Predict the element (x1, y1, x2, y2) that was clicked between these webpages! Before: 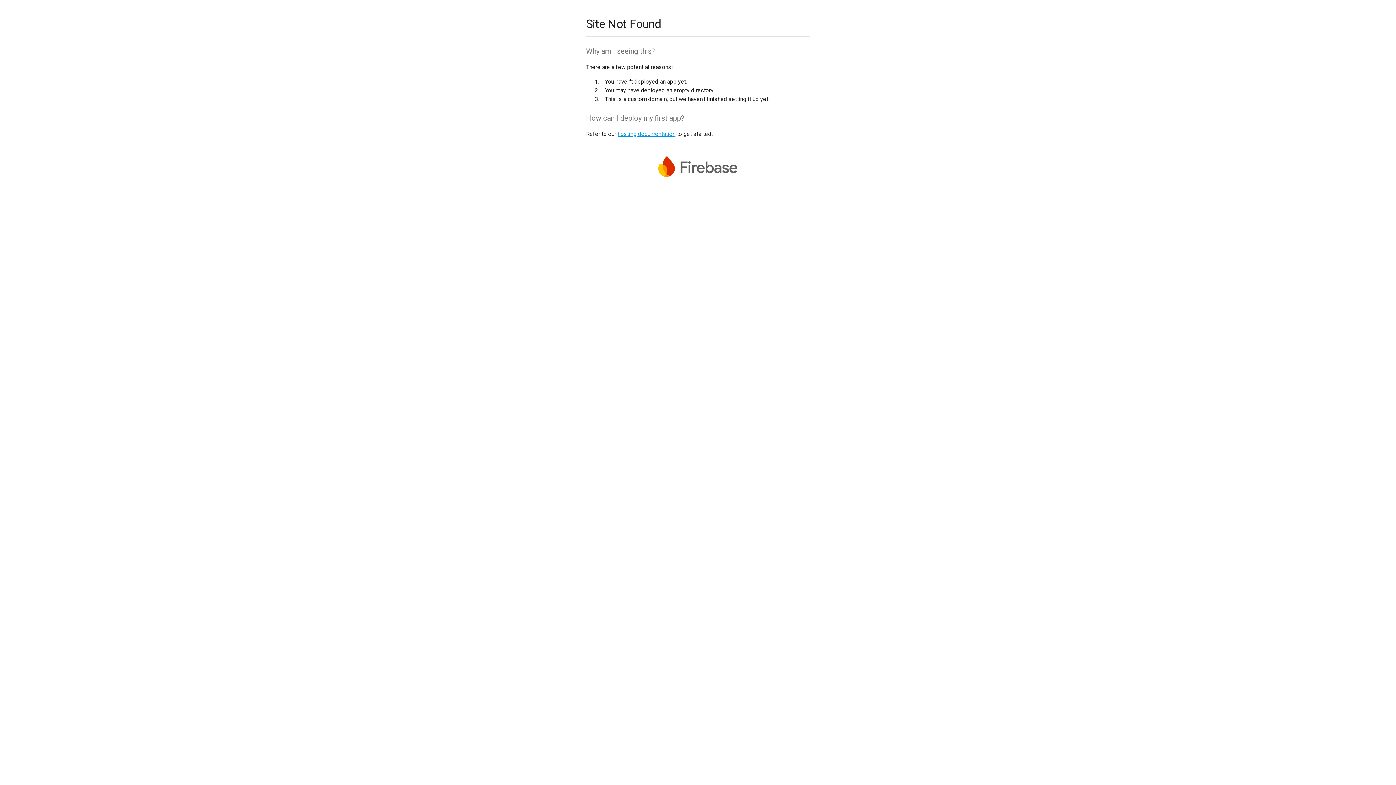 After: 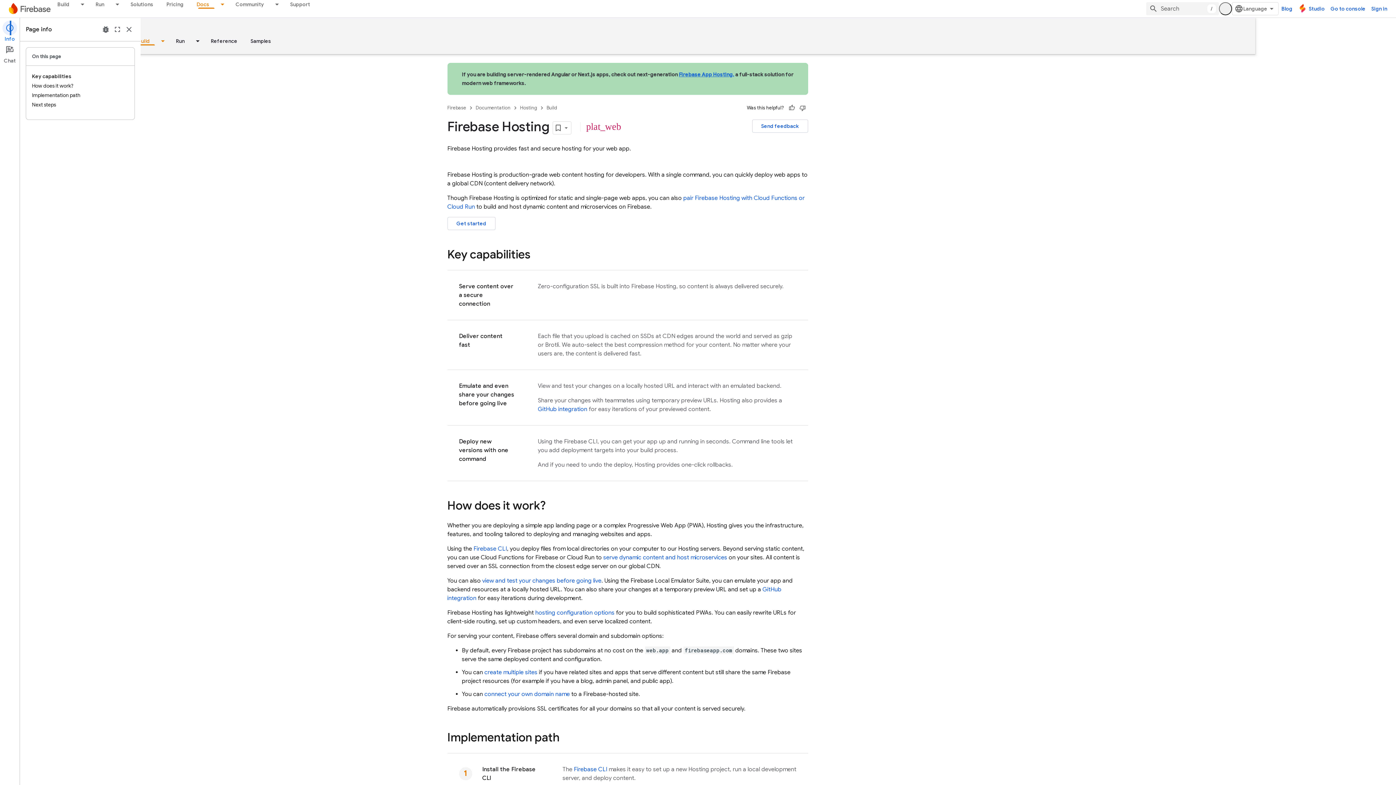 Action: bbox: (617, 130, 675, 137) label: hosting documentation